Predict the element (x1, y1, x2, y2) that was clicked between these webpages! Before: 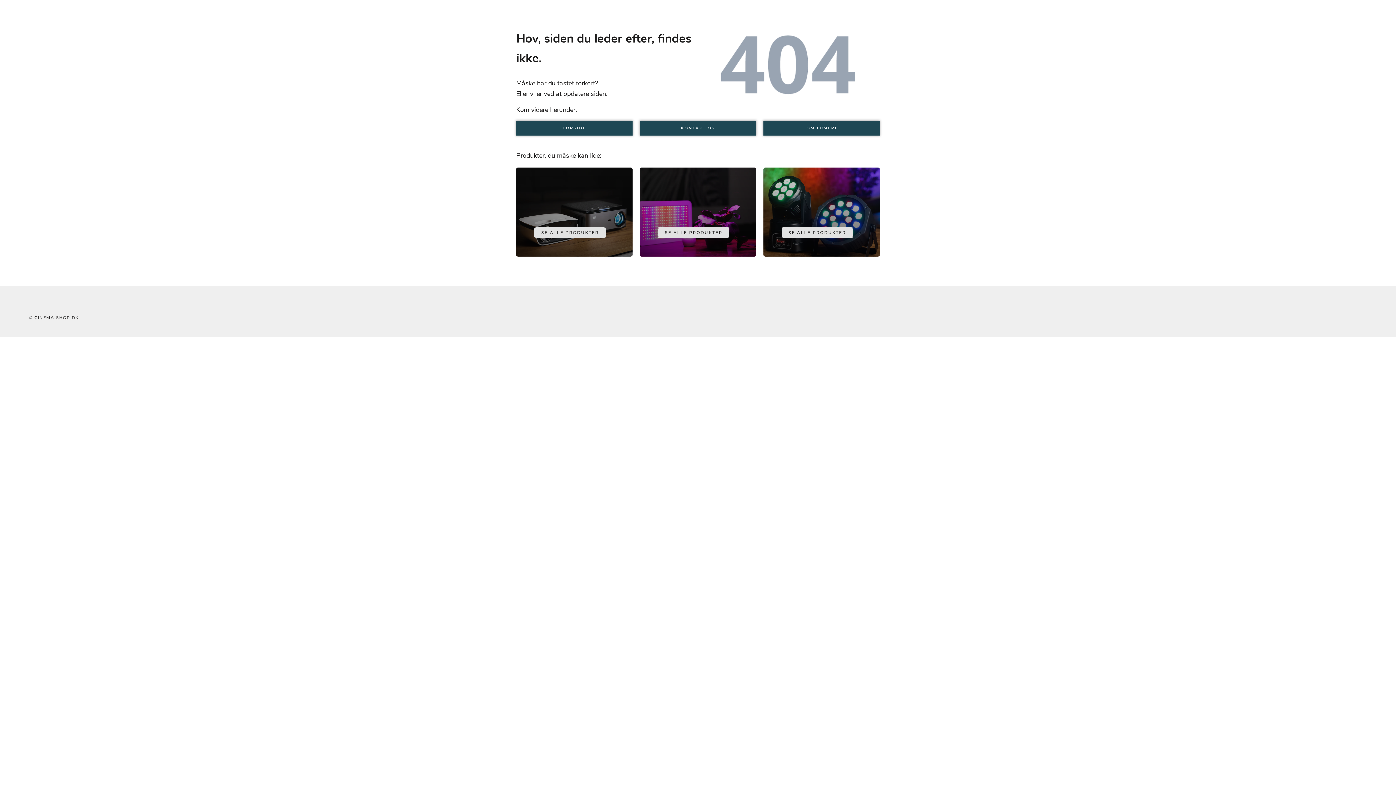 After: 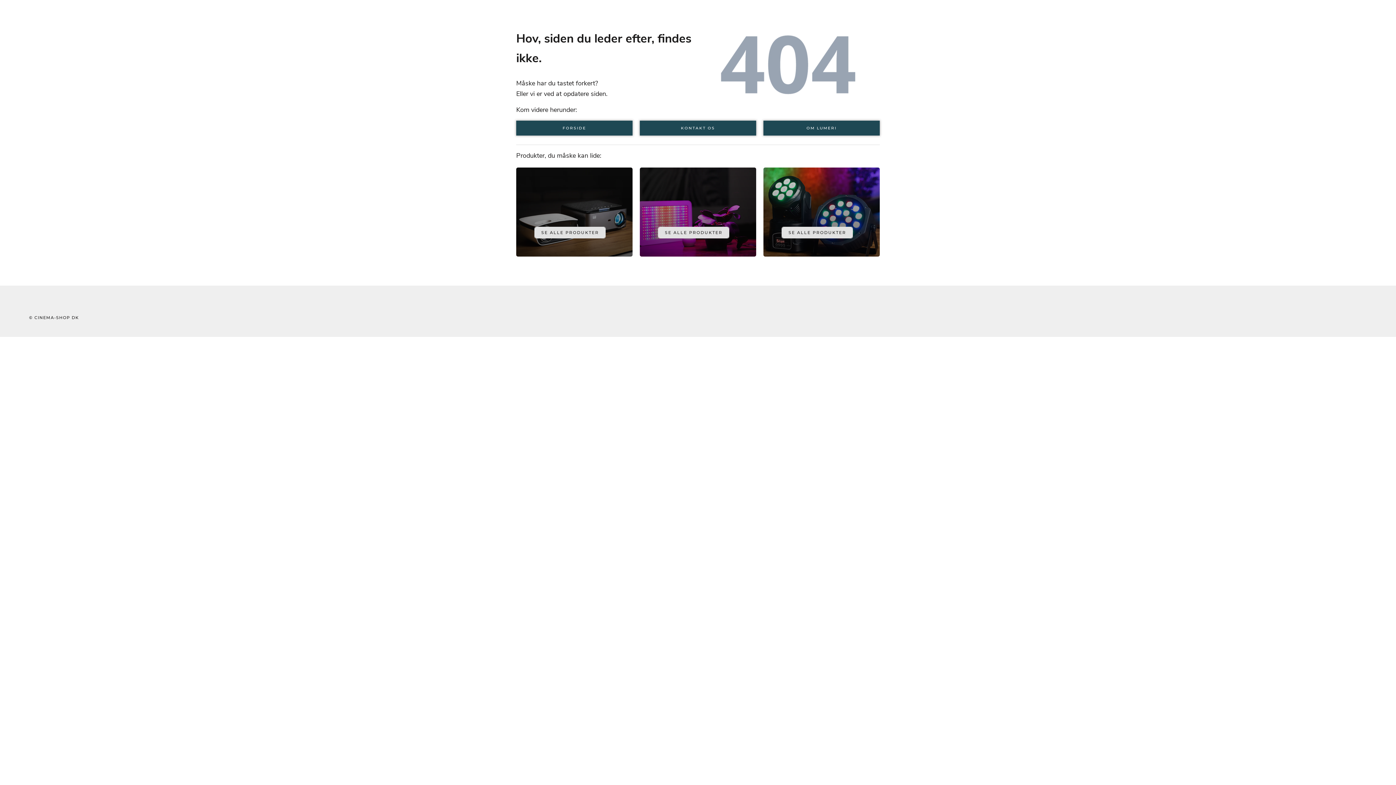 Action: bbox: (640, 167, 756, 256) label: SE ALLE PRODUKTER